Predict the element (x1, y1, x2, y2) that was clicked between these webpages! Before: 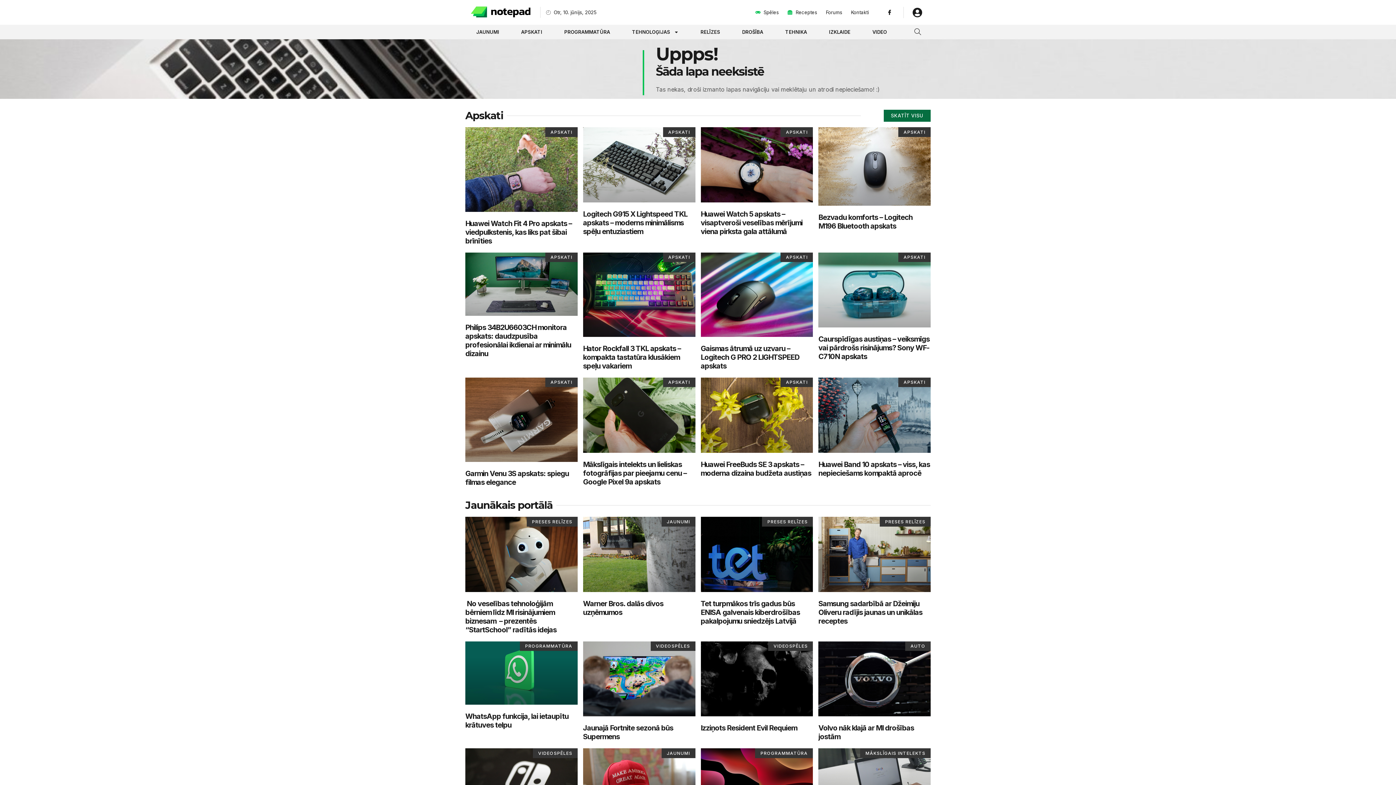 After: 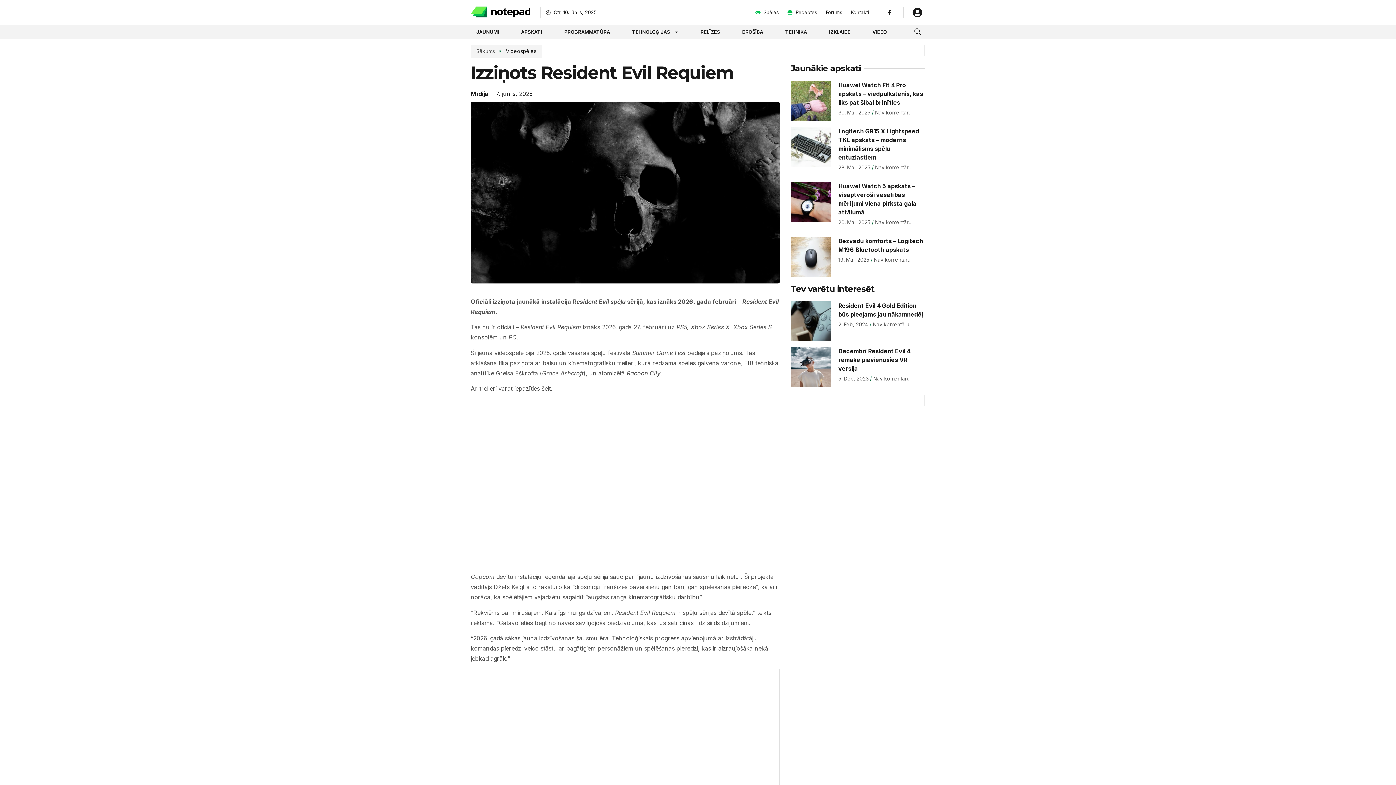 Action: bbox: (700, 724, 797, 732) label: Izziņots Resident Evil Requiem